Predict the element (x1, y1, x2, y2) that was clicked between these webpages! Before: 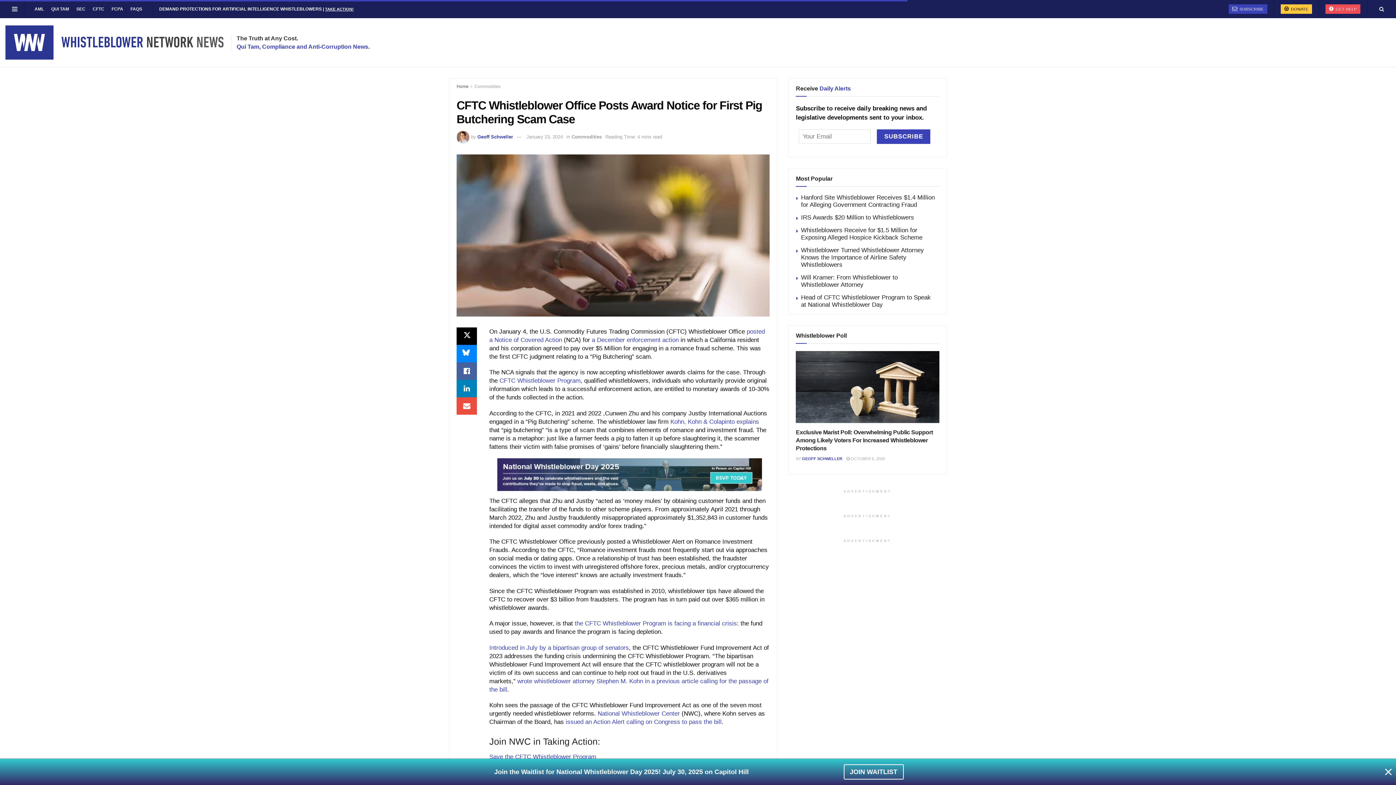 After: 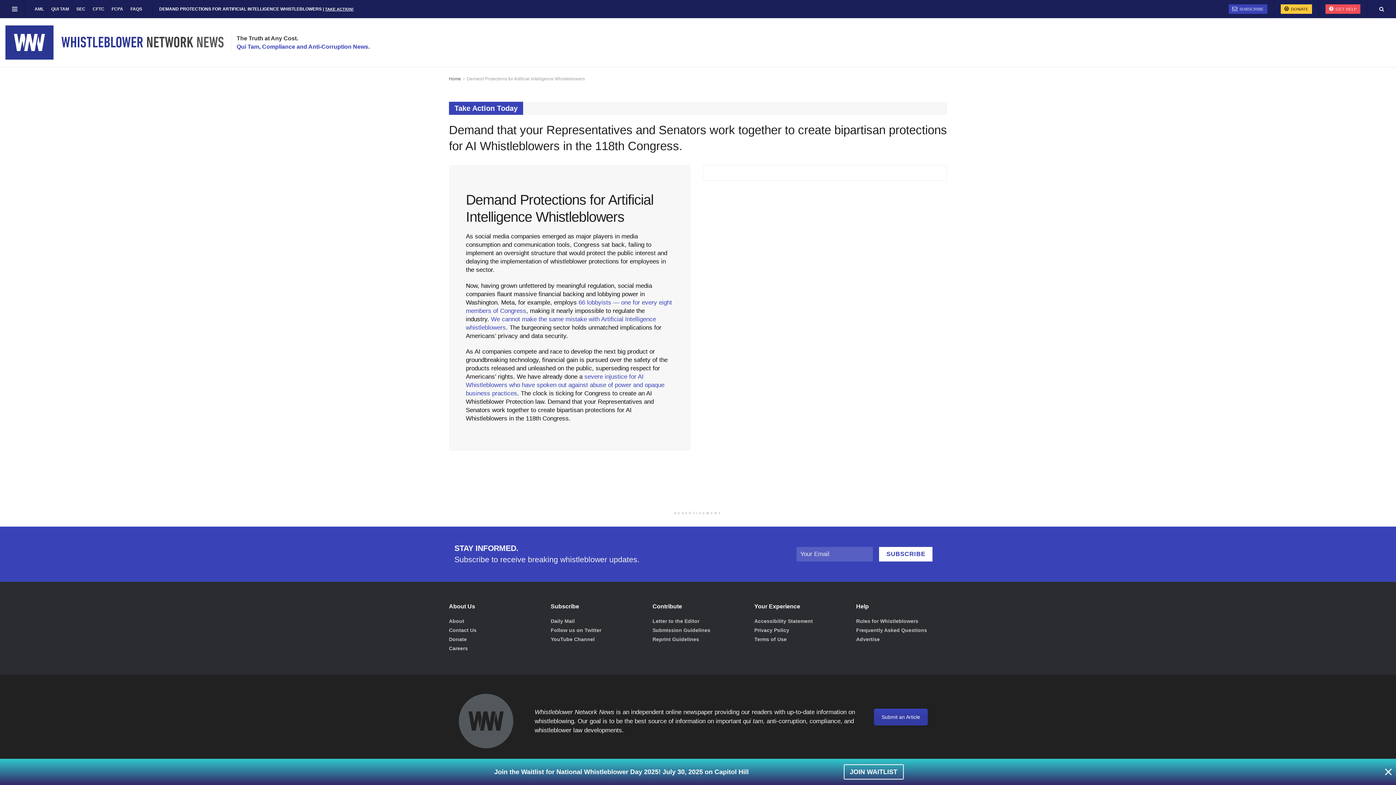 Action: label: TAKE ACTION! bbox: (325, 6, 353, 11)